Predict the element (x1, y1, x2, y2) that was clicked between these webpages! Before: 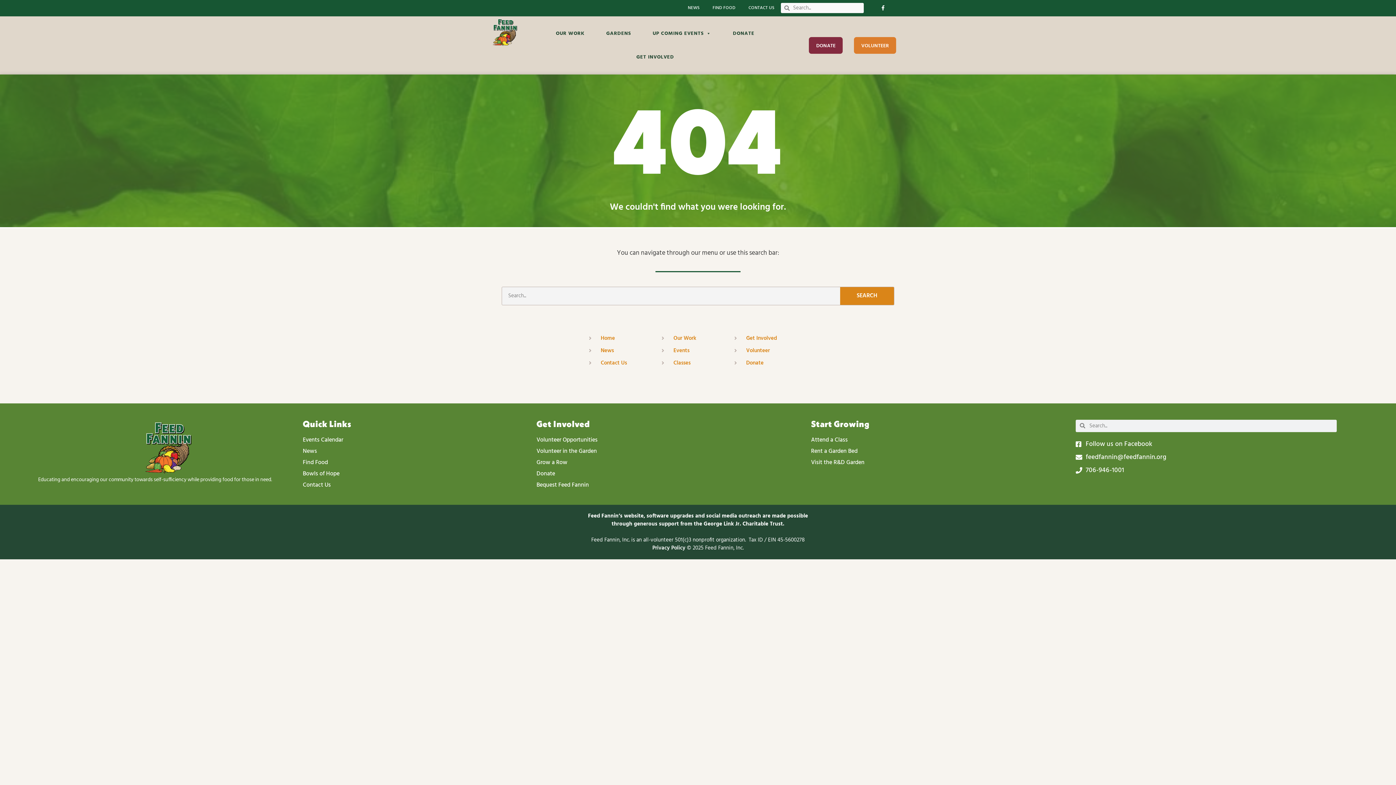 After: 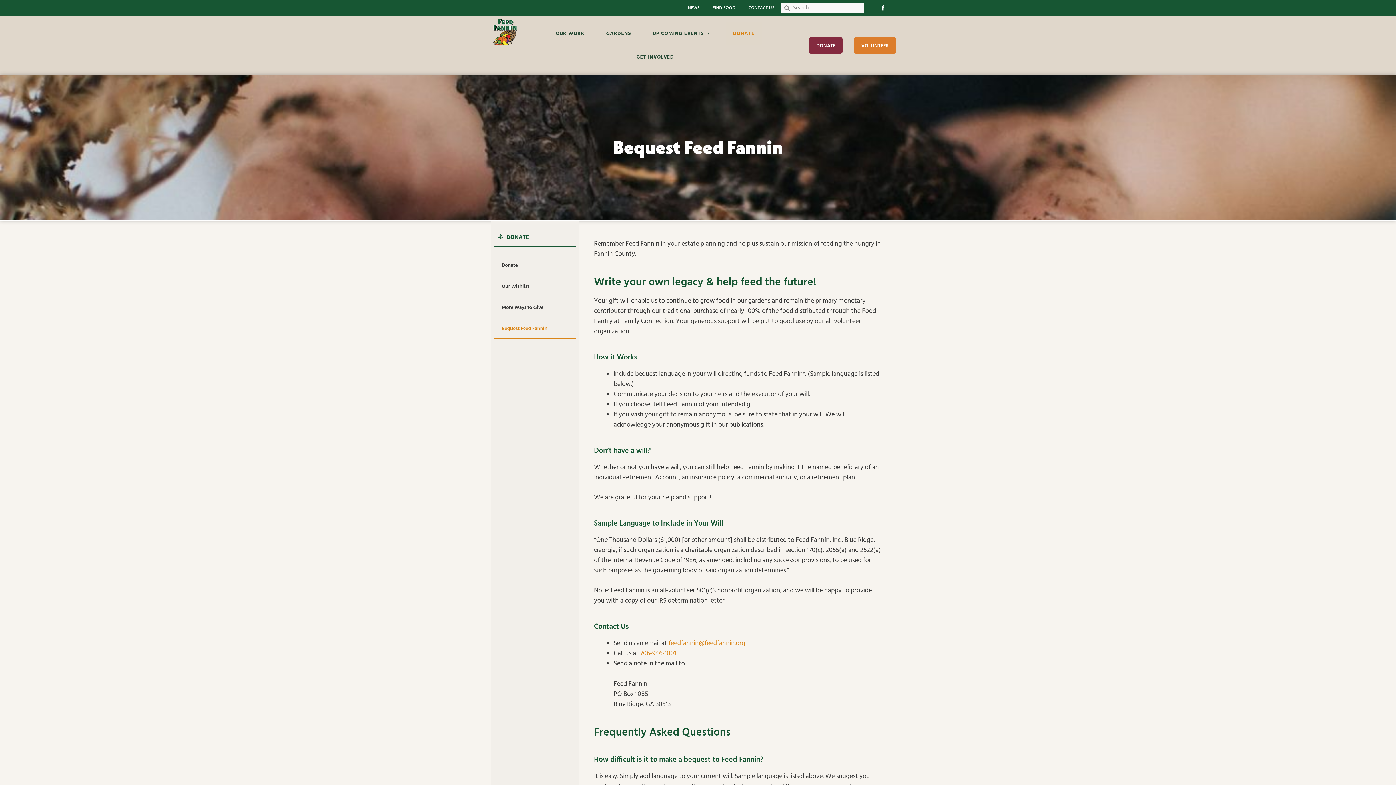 Action: bbox: (536, 481, 807, 489) label: Bequest Feed Fannin